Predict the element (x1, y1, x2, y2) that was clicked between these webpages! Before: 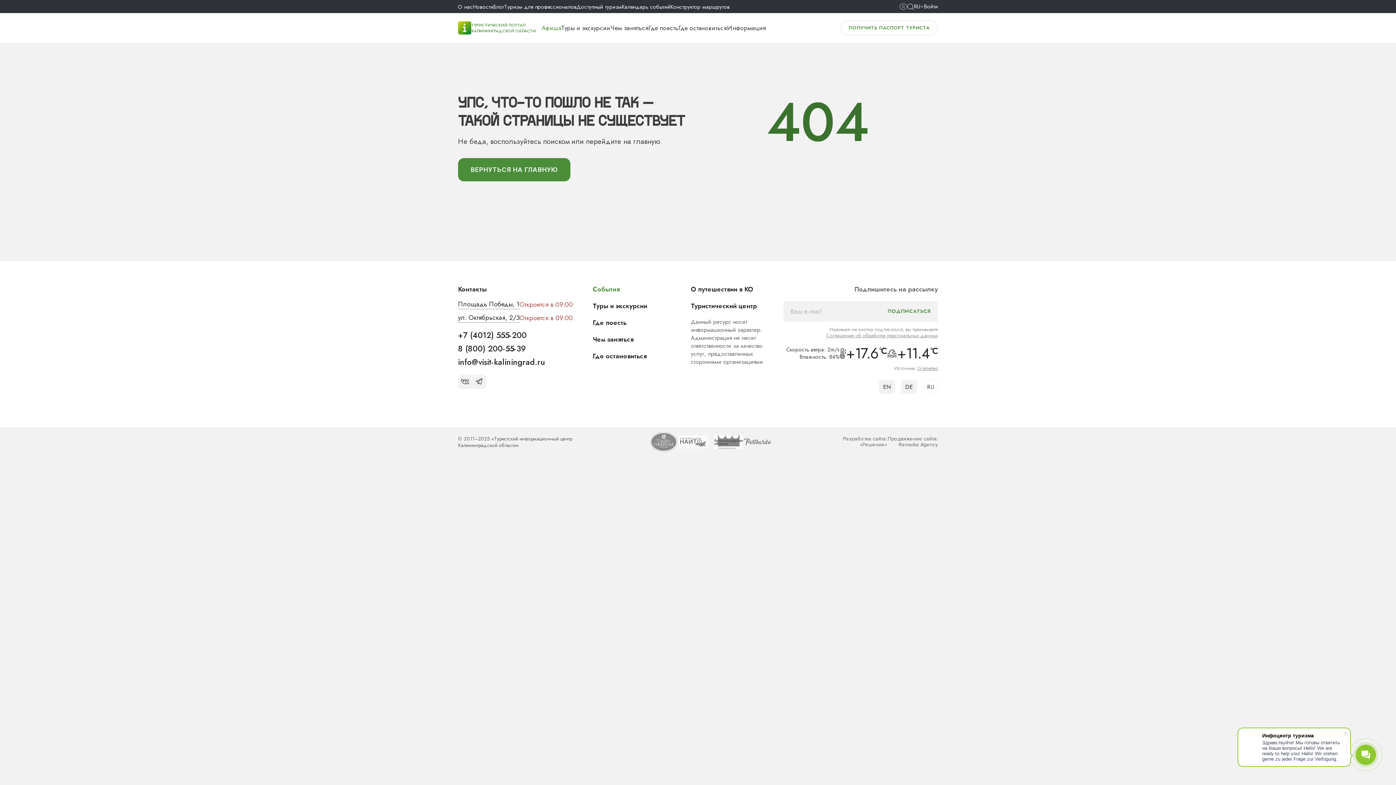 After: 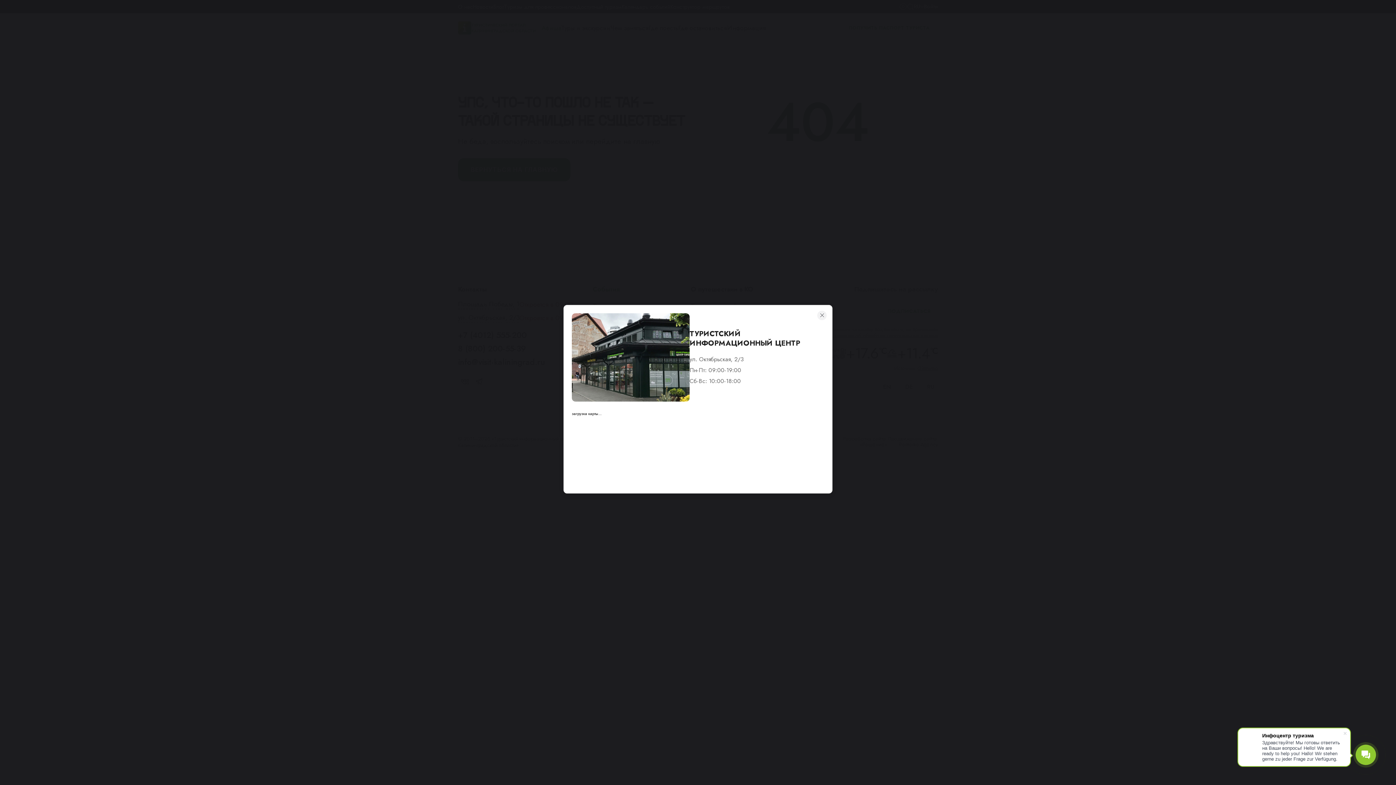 Action: label: ул. Октябрьская, 2/3 bbox: (458, 313, 519, 322)